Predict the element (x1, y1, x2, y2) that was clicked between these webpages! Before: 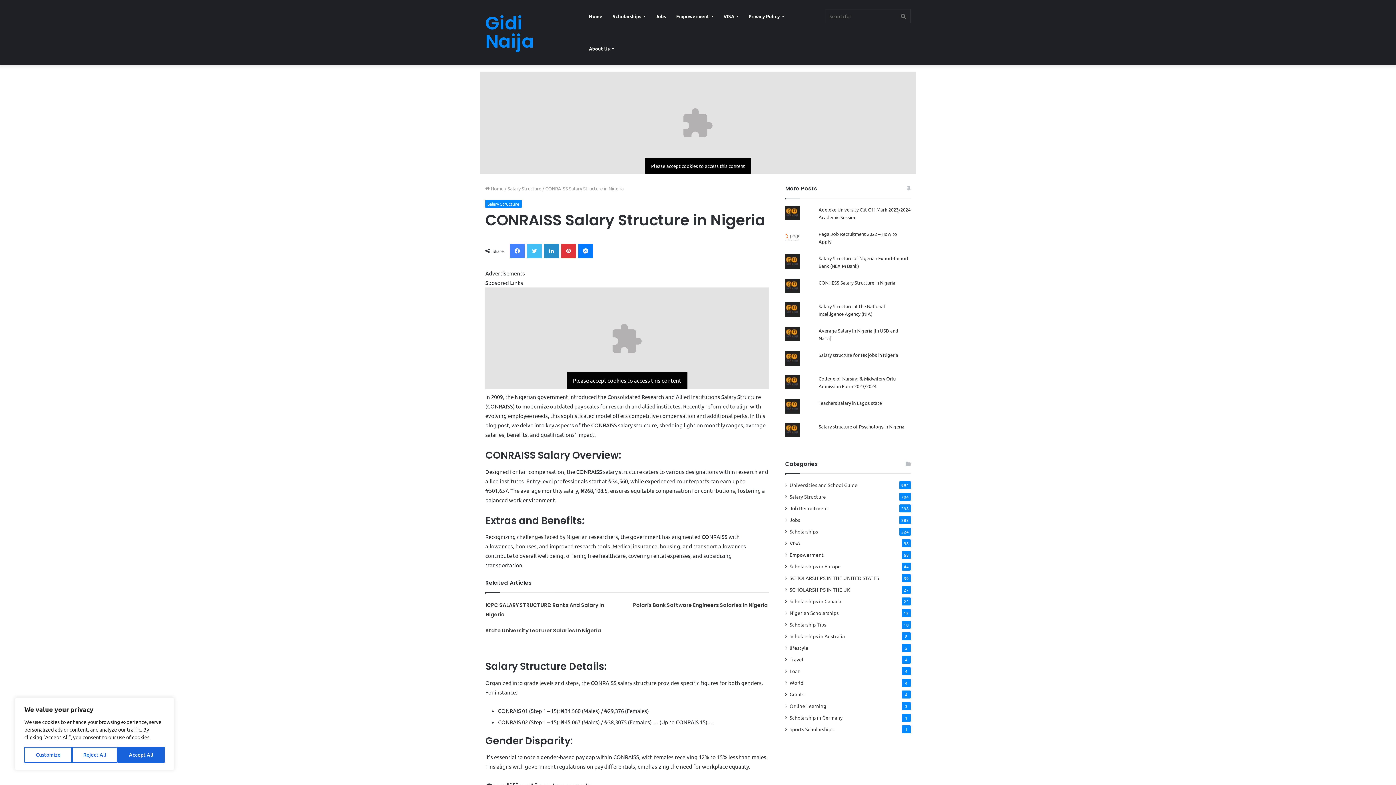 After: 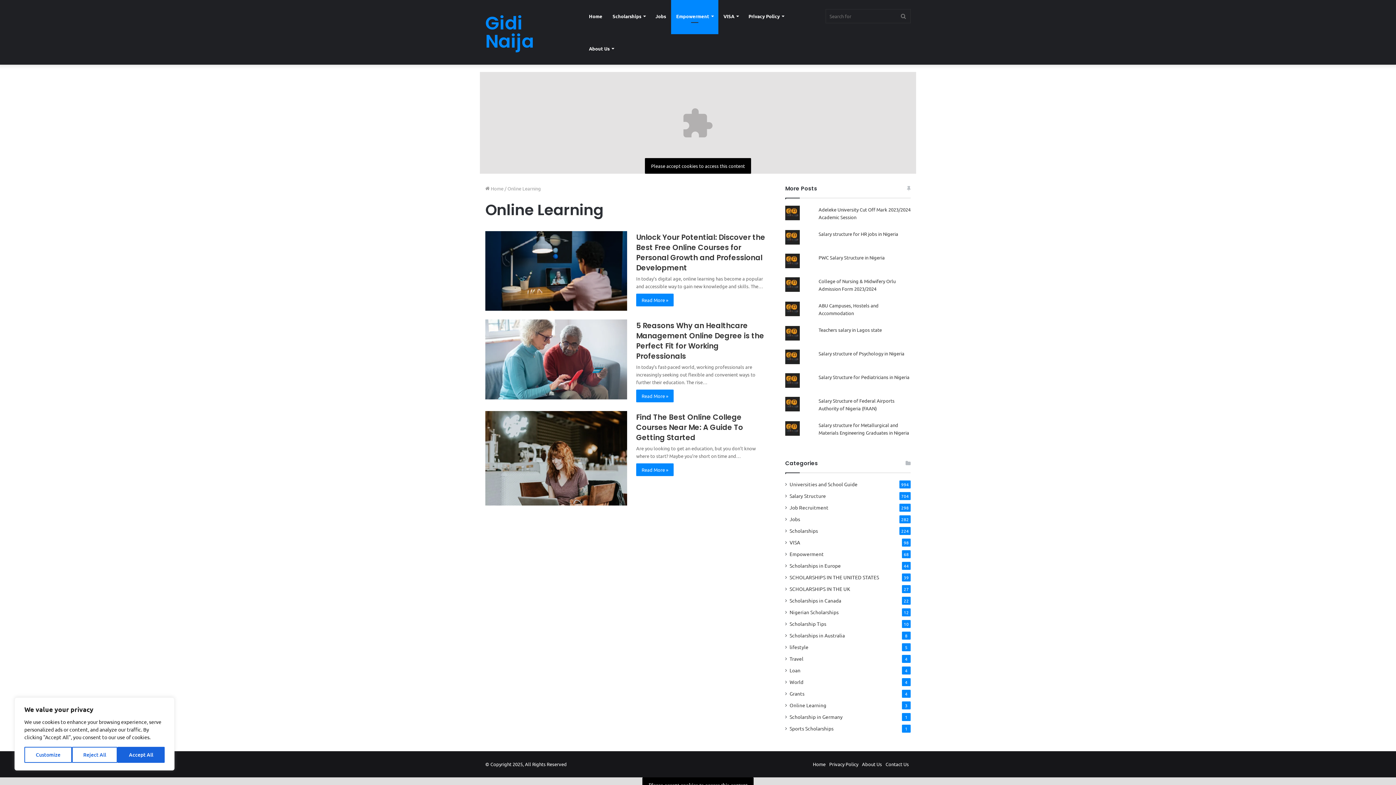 Action: bbox: (789, 702, 826, 710) label: Online Learning